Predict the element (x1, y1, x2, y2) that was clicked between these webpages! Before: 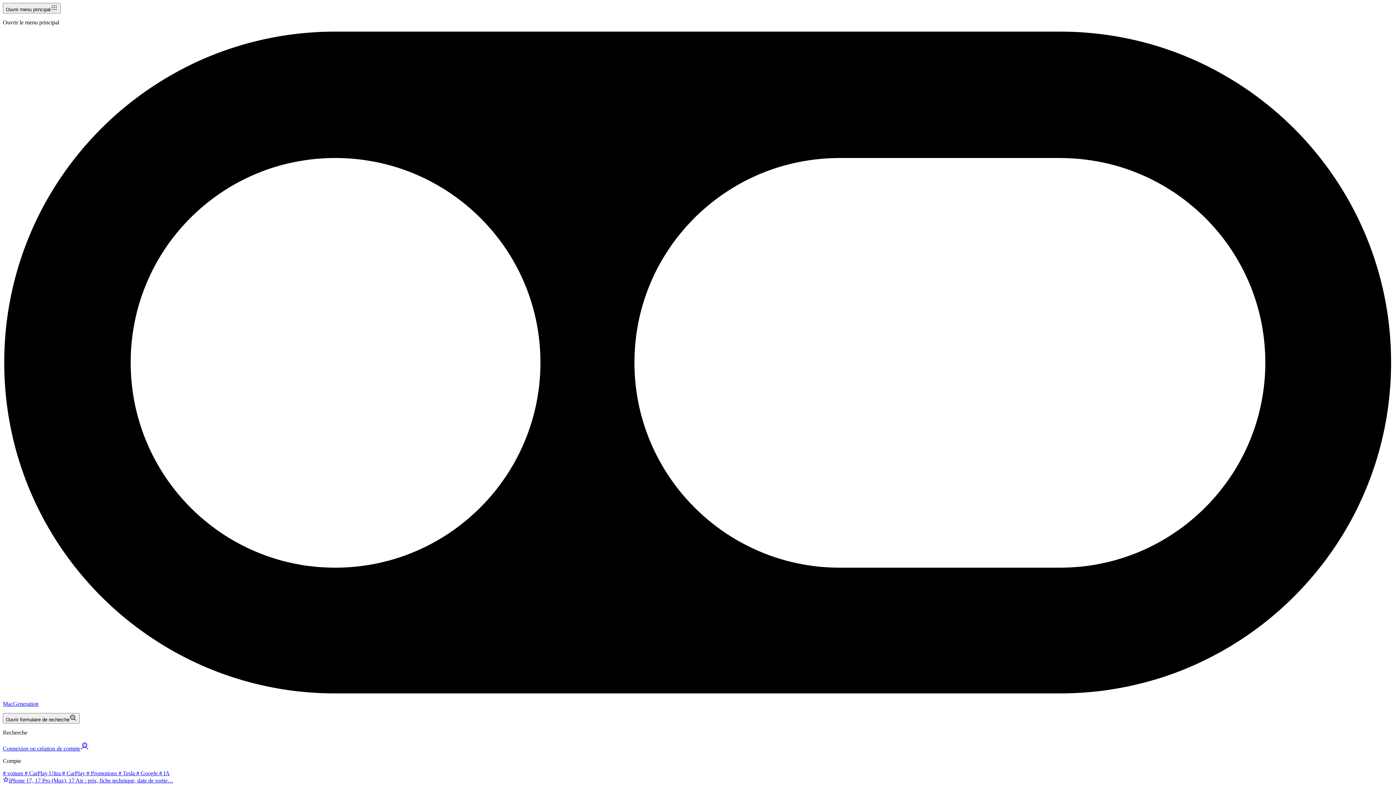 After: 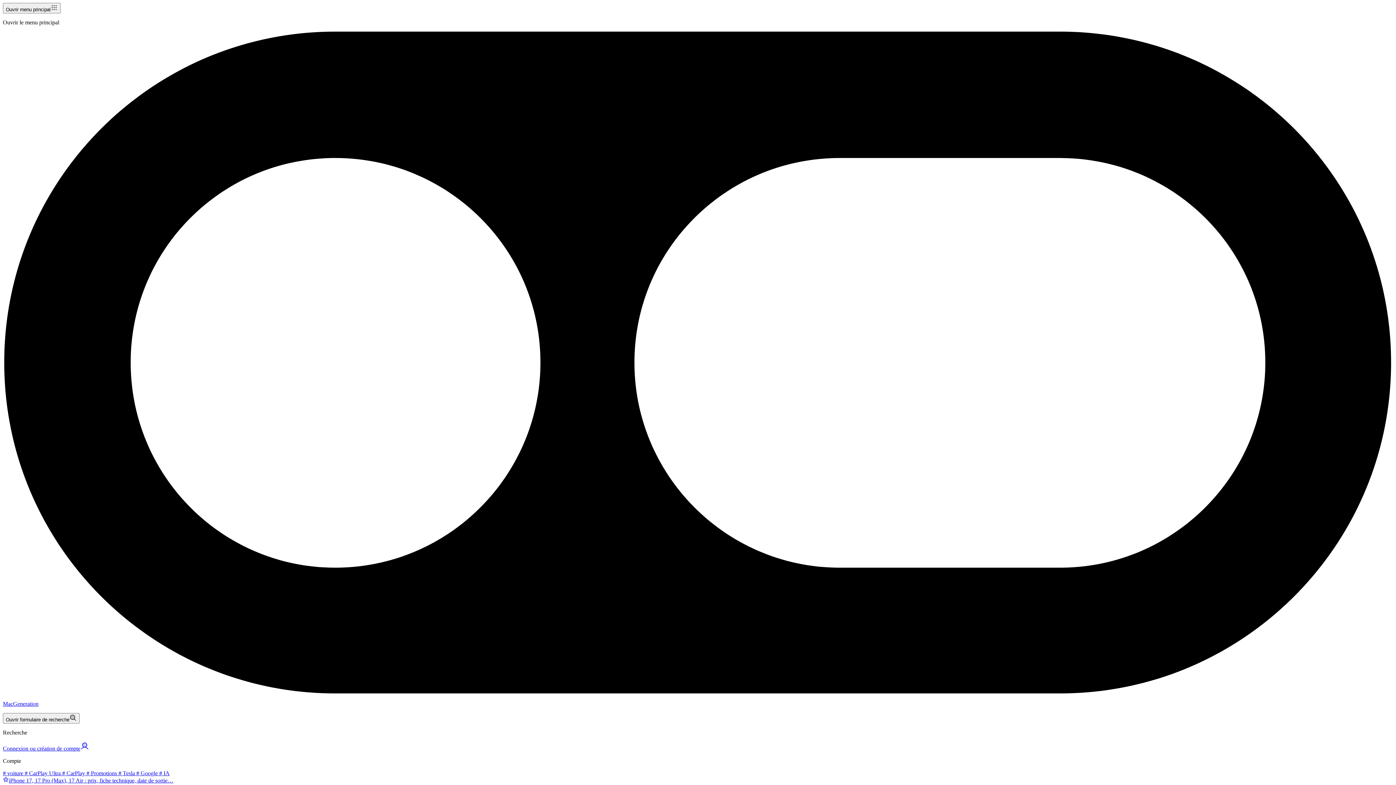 Action: bbox: (60, 770, 85, 776) label:  # CarPlay